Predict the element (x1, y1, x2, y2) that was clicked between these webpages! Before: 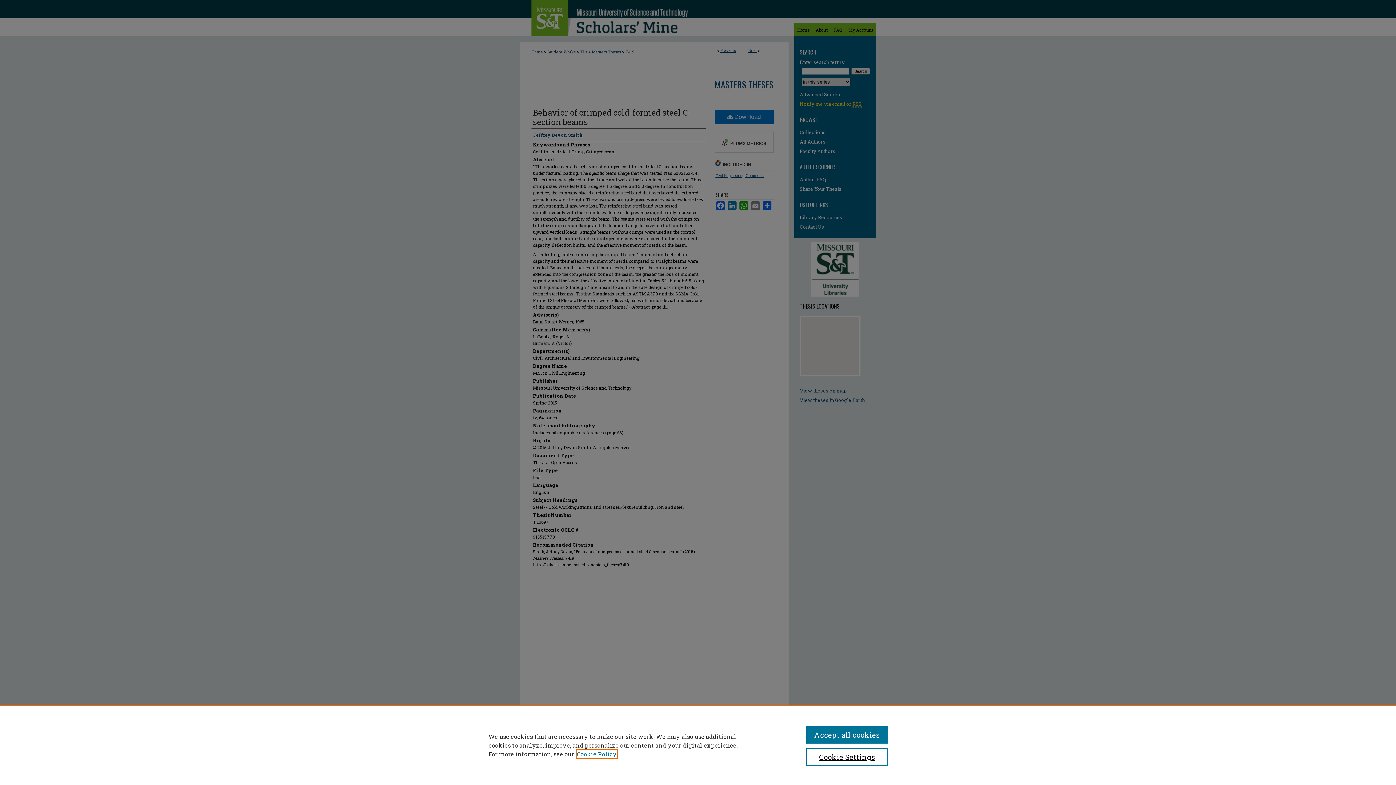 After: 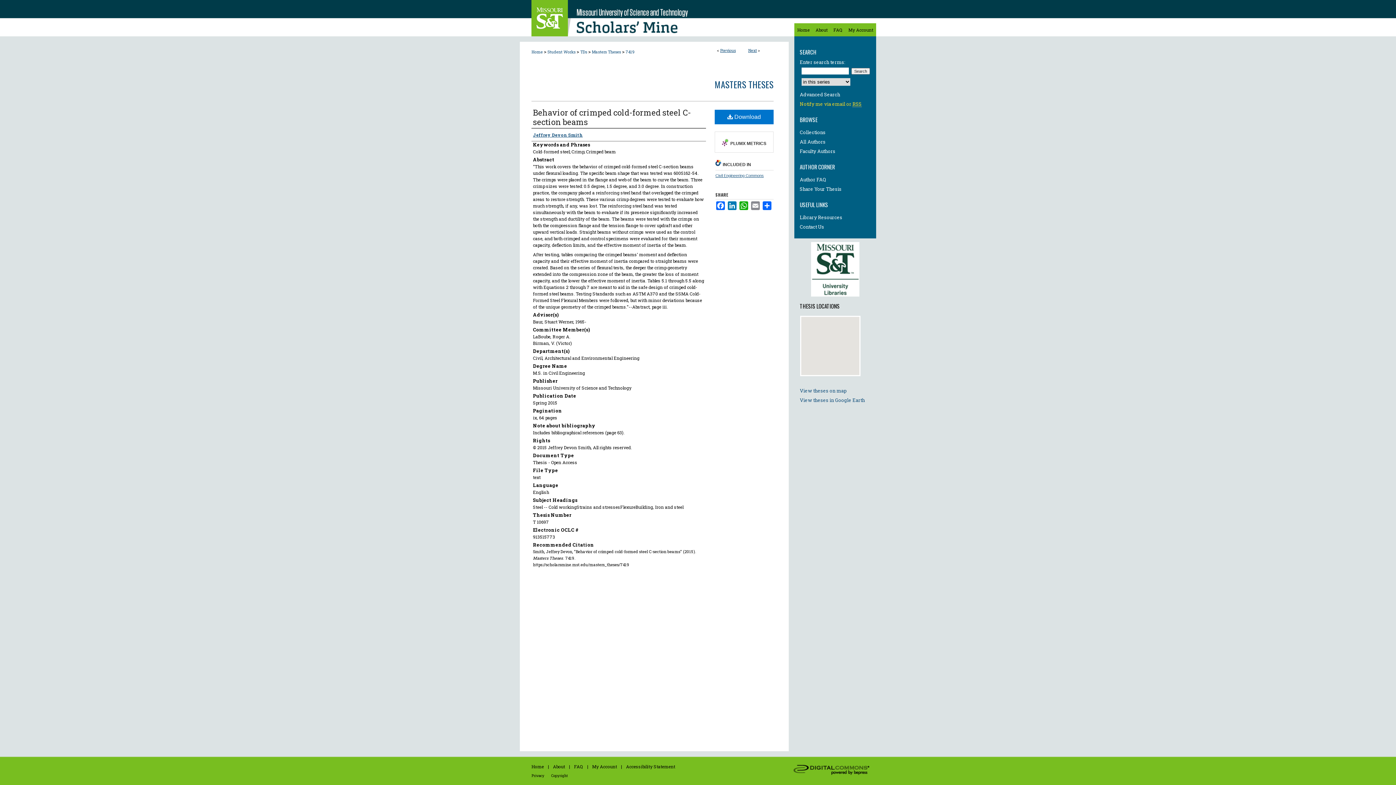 Action: label: Accept all cookies bbox: (806, 726, 887, 744)